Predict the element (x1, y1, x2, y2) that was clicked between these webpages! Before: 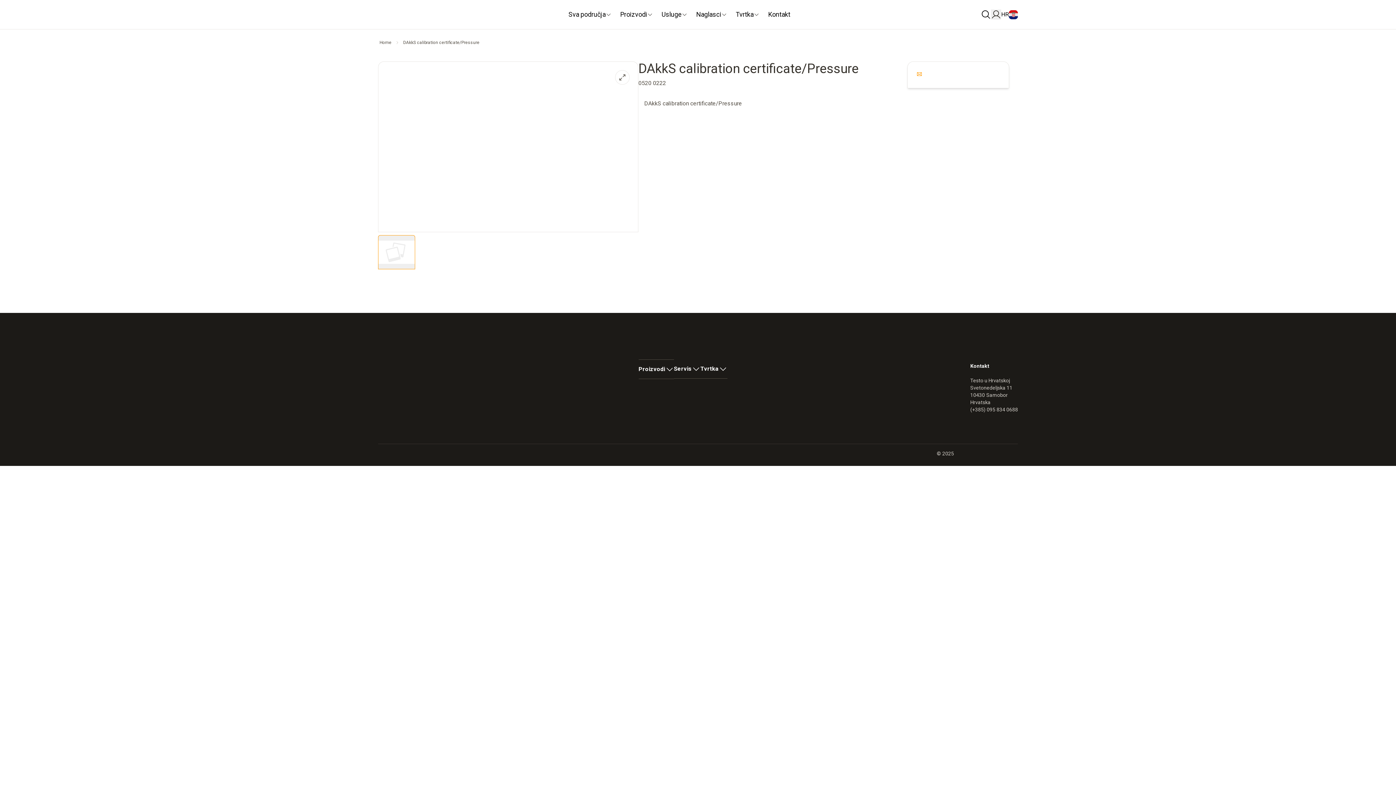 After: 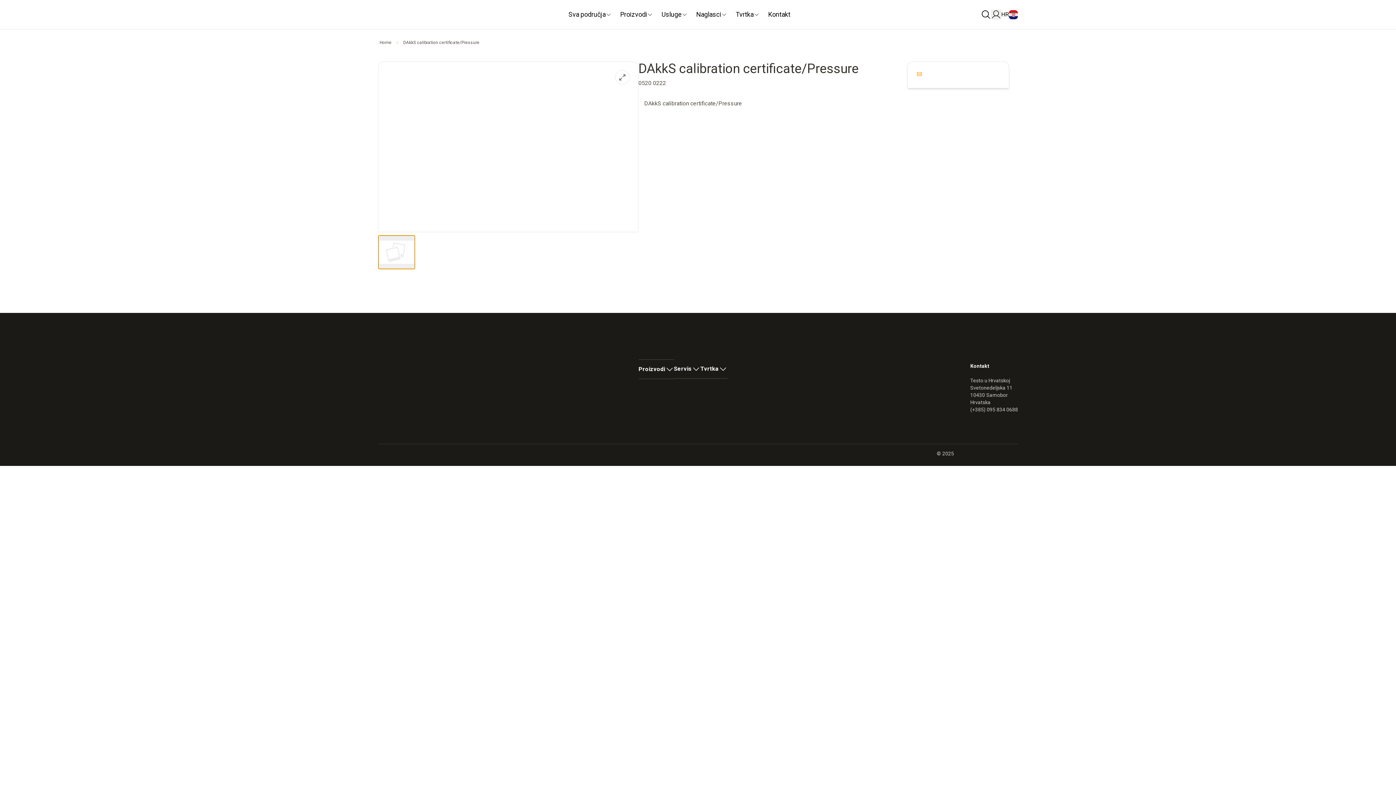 Action: bbox: (378, 235, 415, 269)